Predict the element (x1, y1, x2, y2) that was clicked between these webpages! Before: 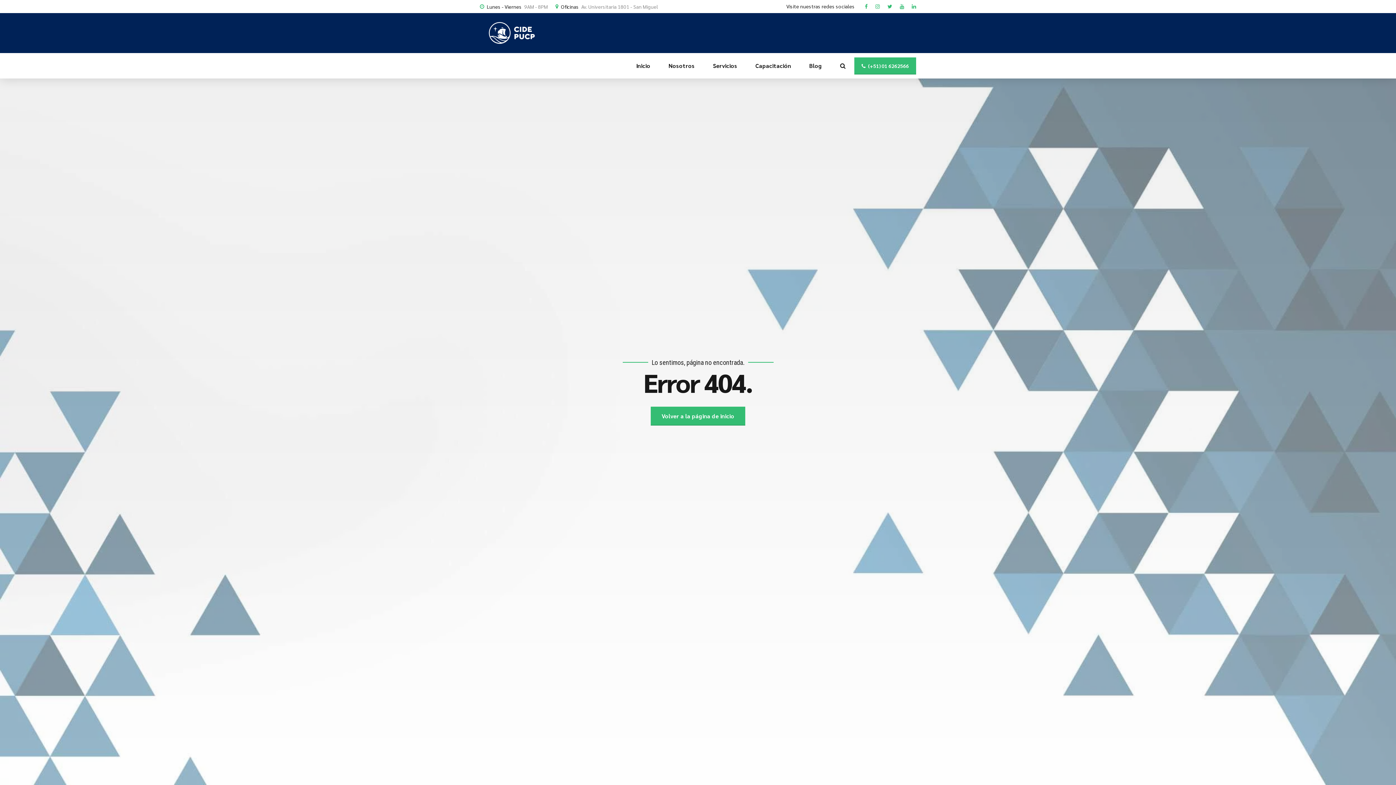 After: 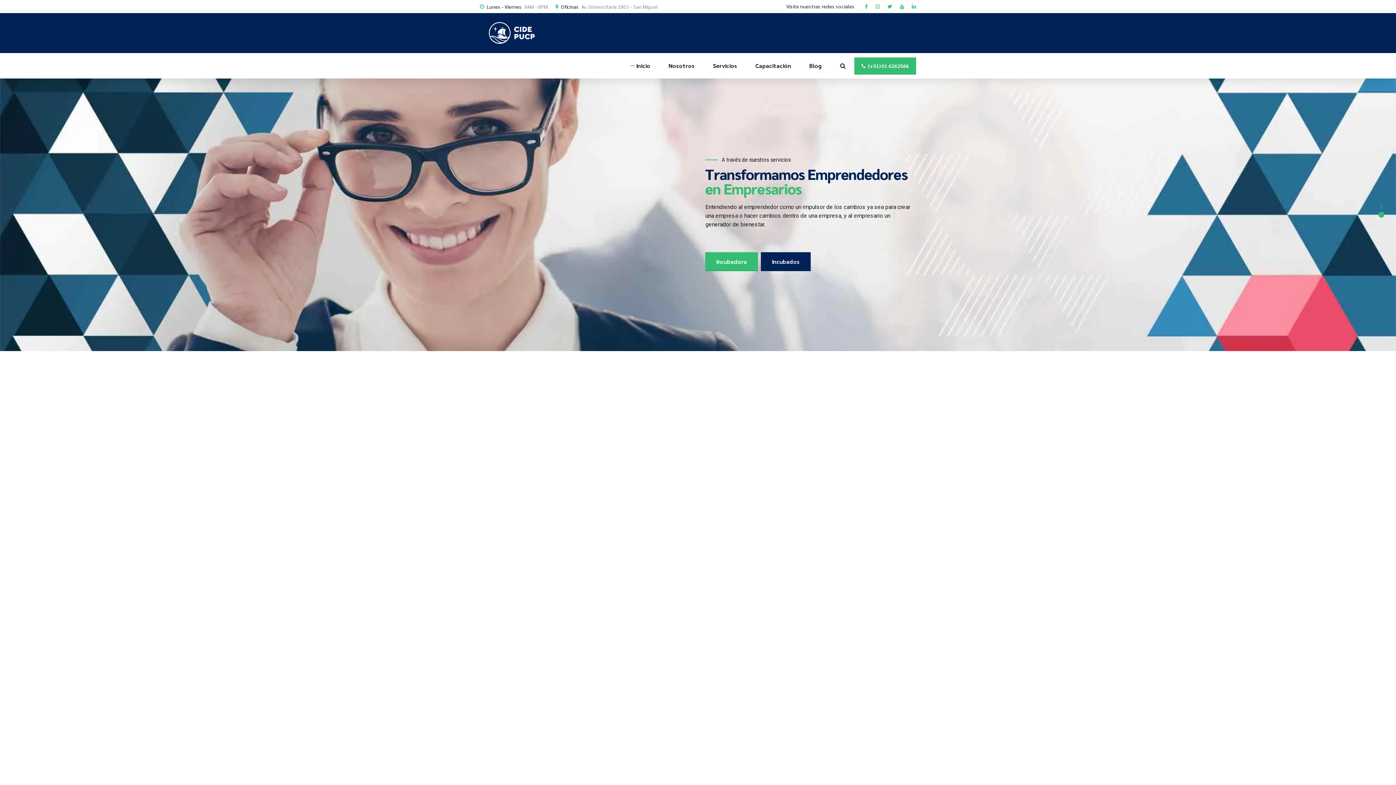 Action: bbox: (650, 407, 745, 425) label: Volver a la página de inicio